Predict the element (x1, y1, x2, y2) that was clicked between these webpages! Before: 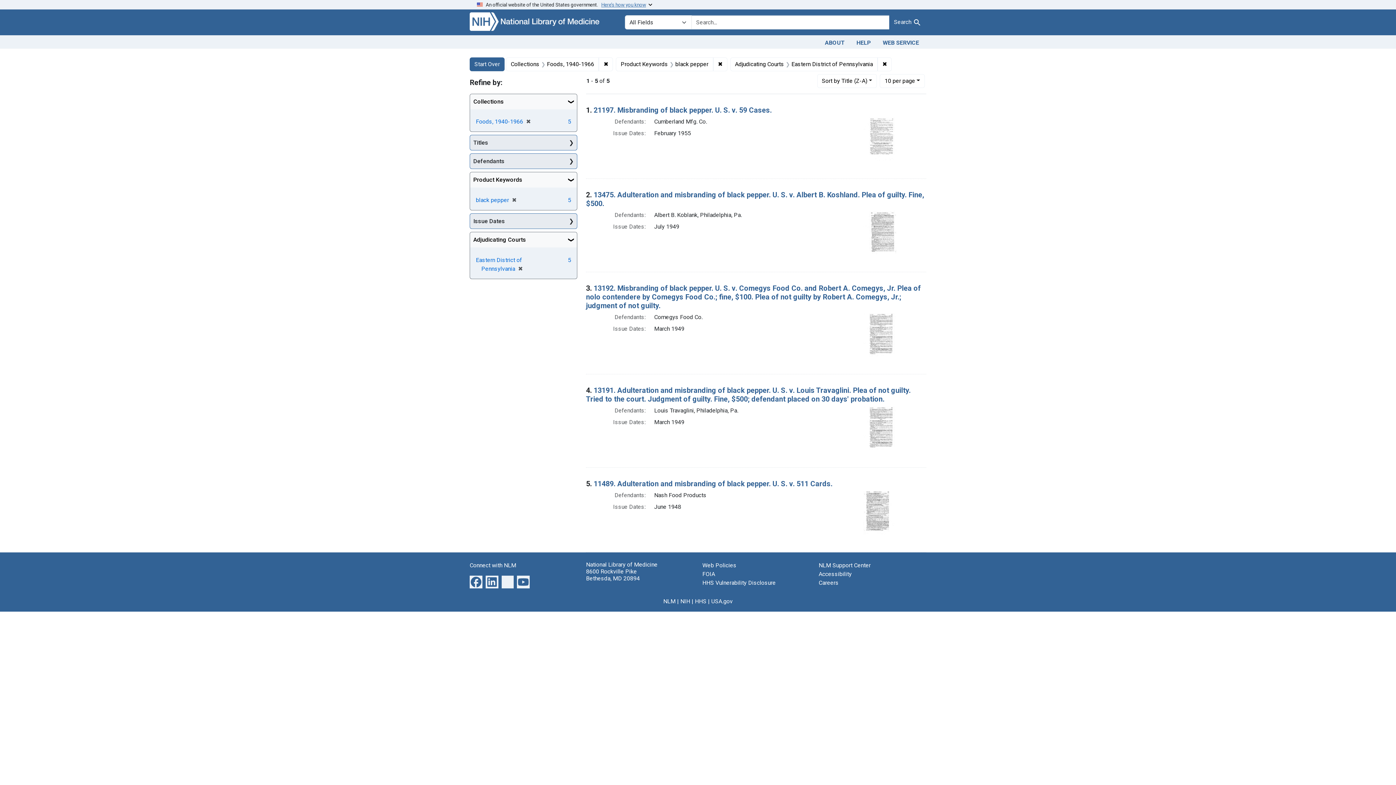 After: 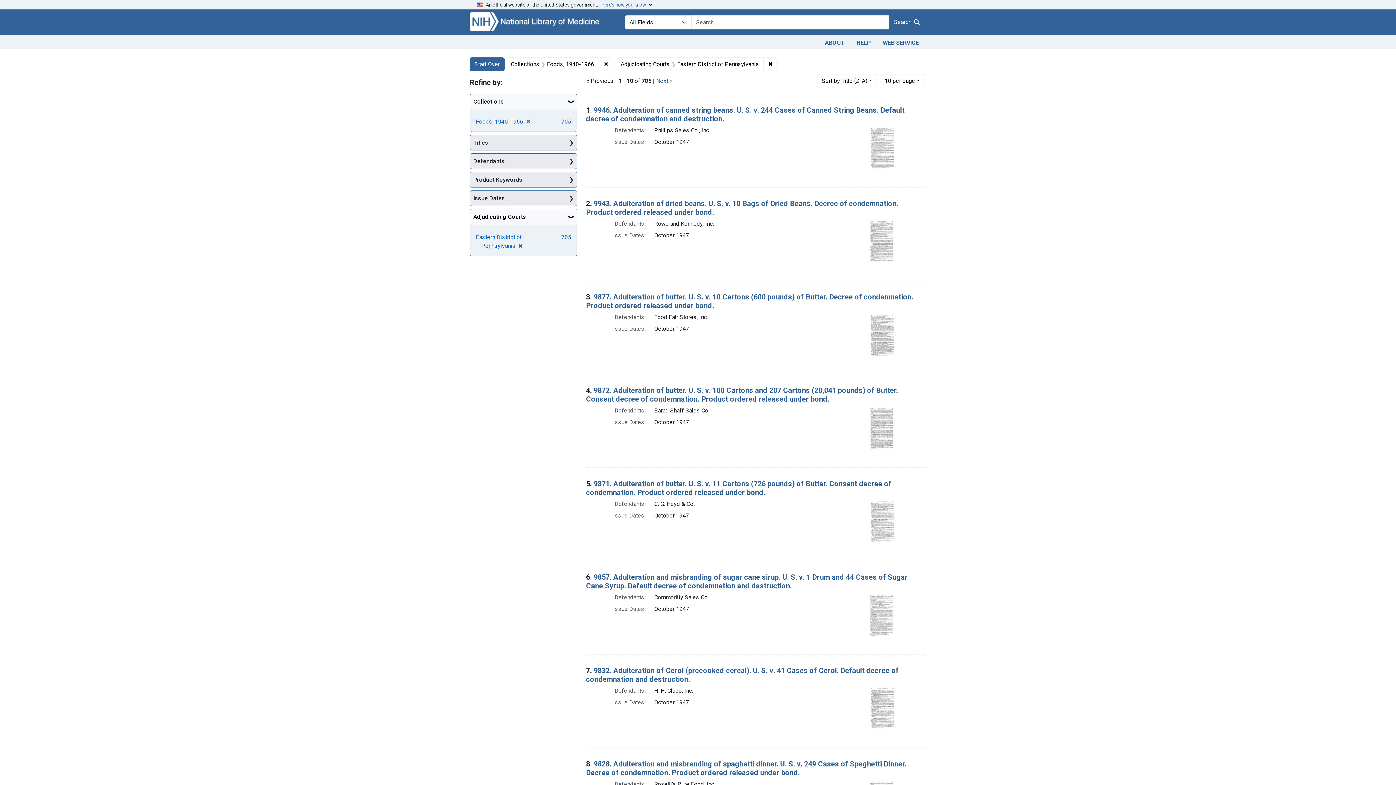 Action: label: ✖
[remove] bbox: (509, 196, 516, 203)